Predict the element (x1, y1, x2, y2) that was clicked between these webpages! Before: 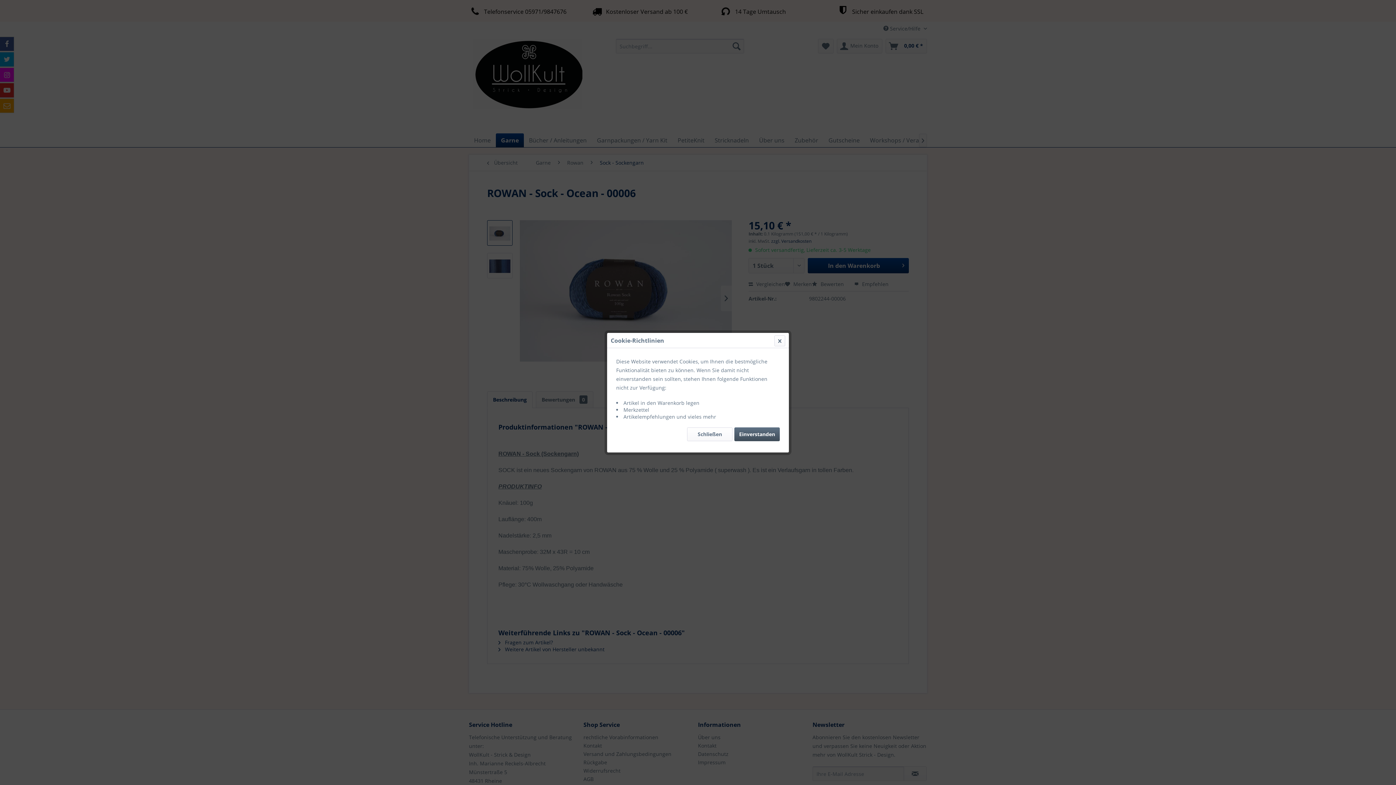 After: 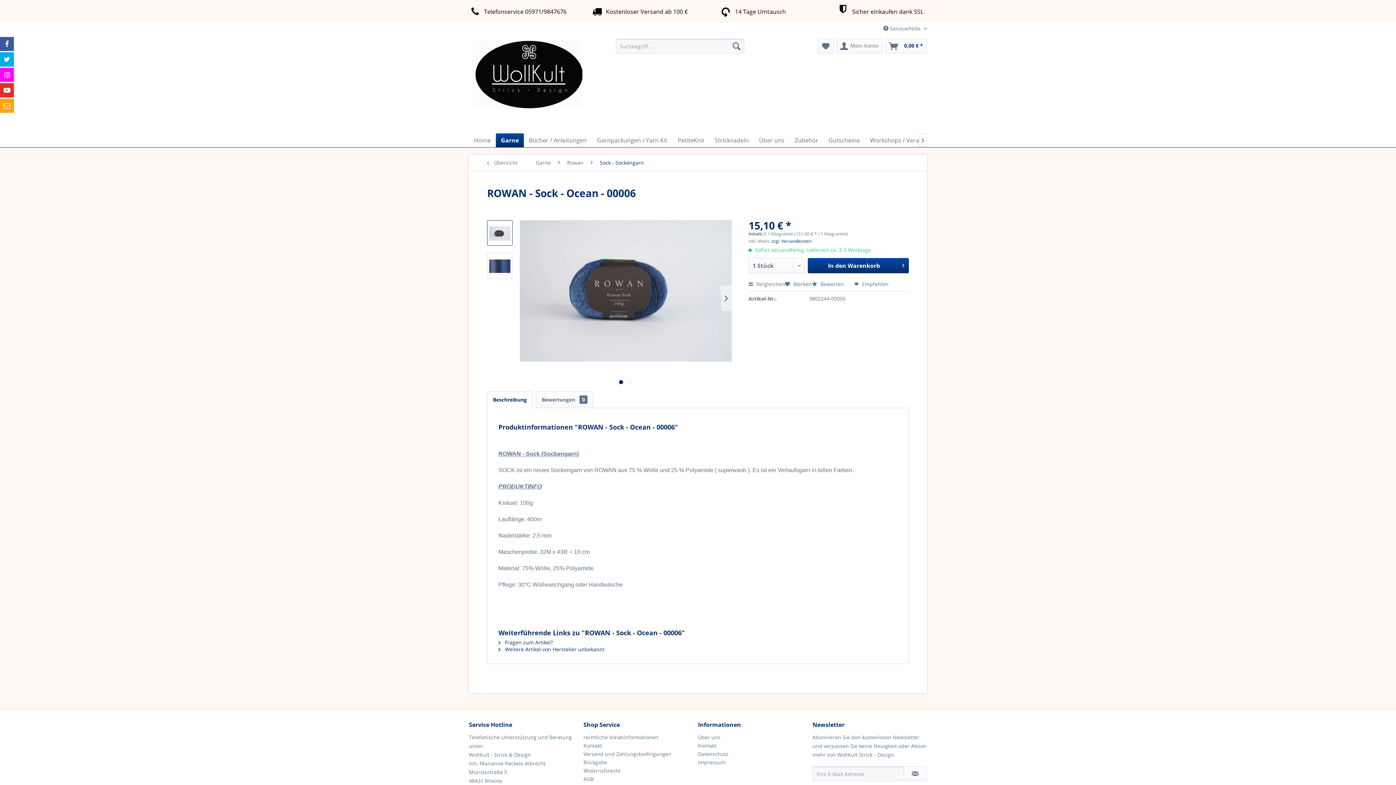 Action: bbox: (734, 427, 780, 441) label: Einverstanden